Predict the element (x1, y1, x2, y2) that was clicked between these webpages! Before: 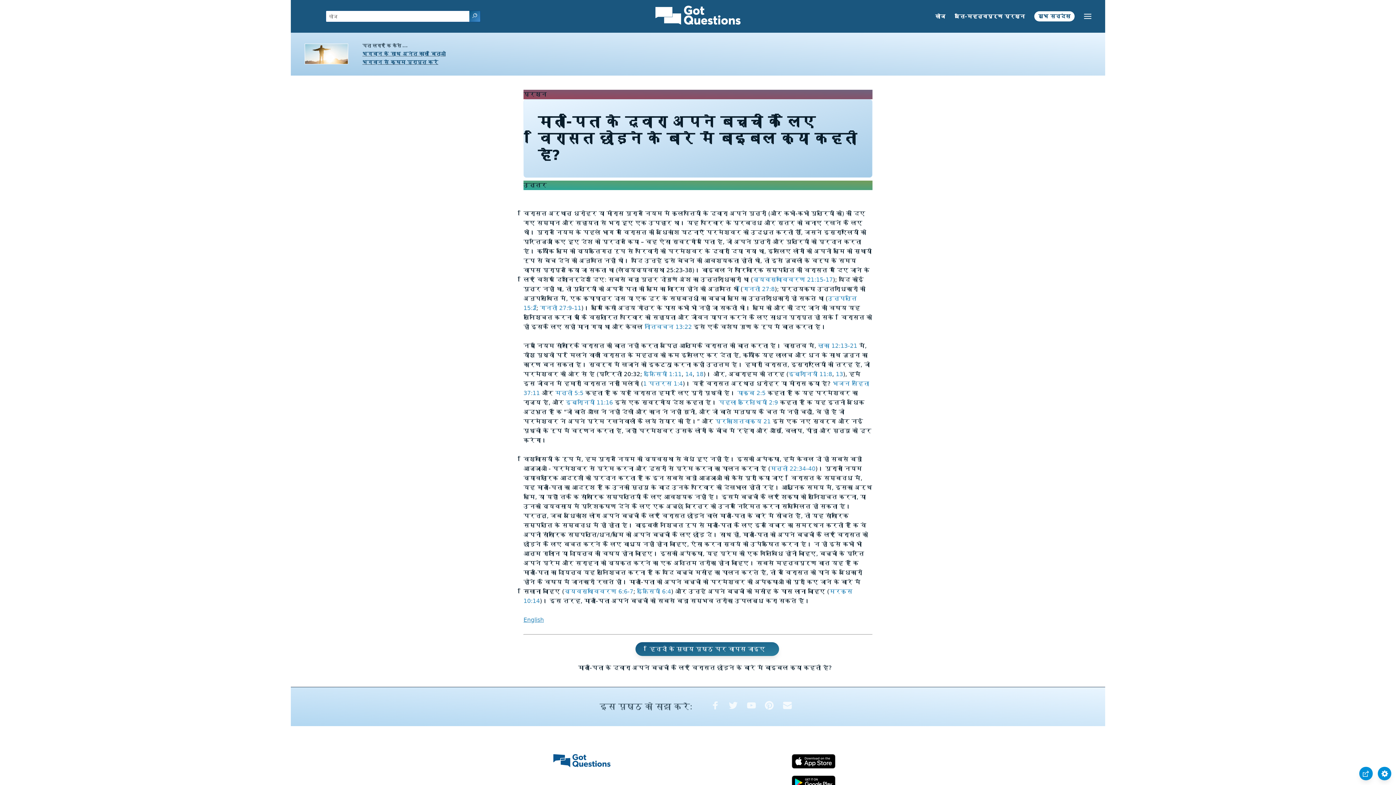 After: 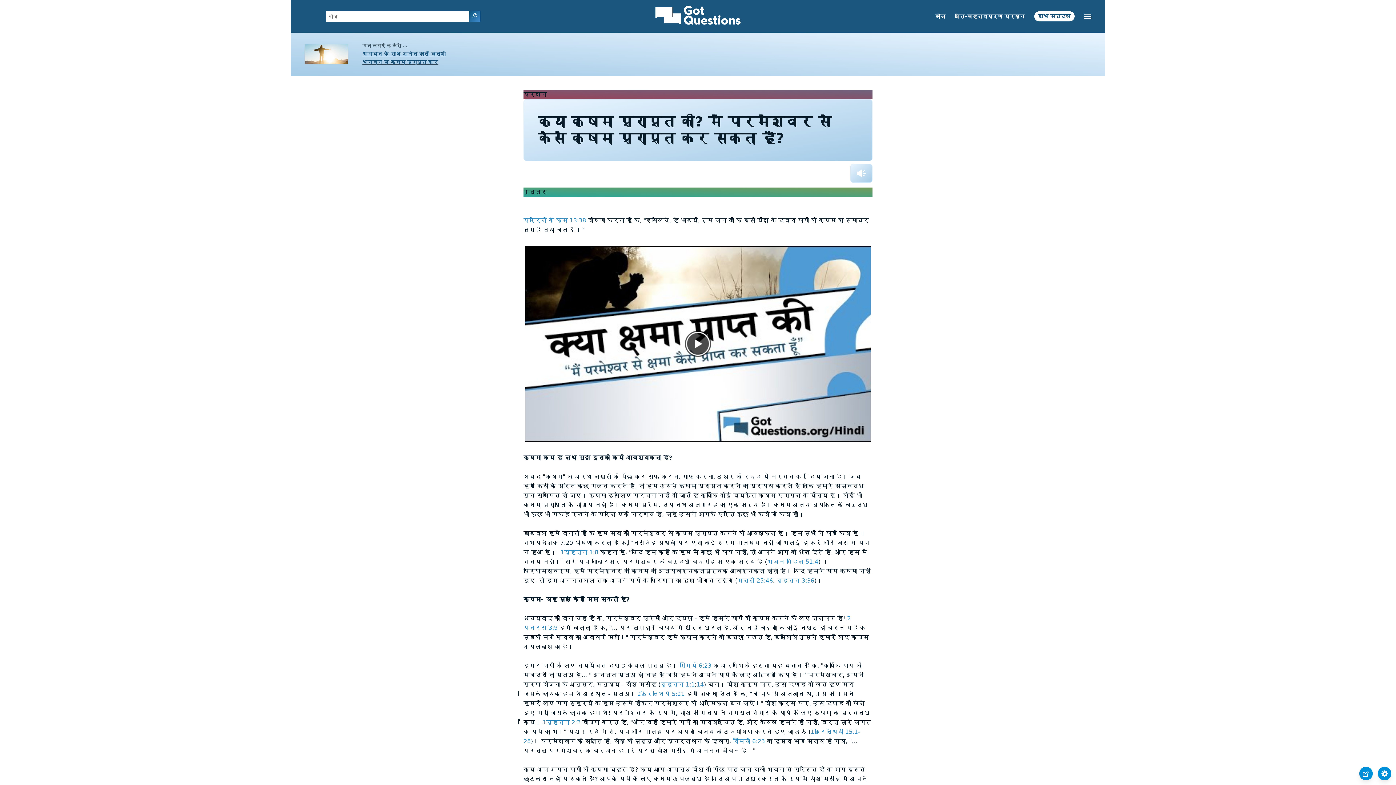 Action: label: भगवान से क्षमा प्राप्त करें bbox: (362, 59, 438, 64)